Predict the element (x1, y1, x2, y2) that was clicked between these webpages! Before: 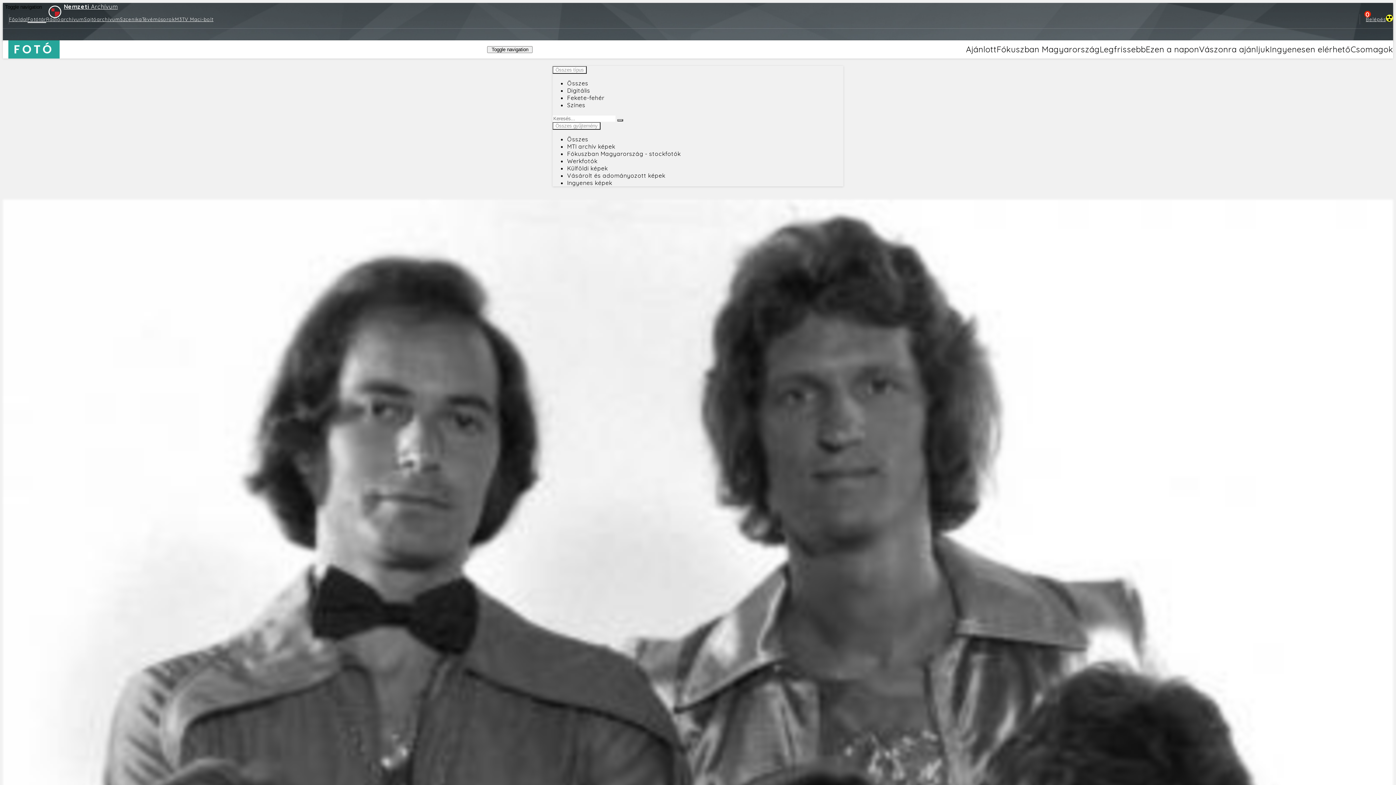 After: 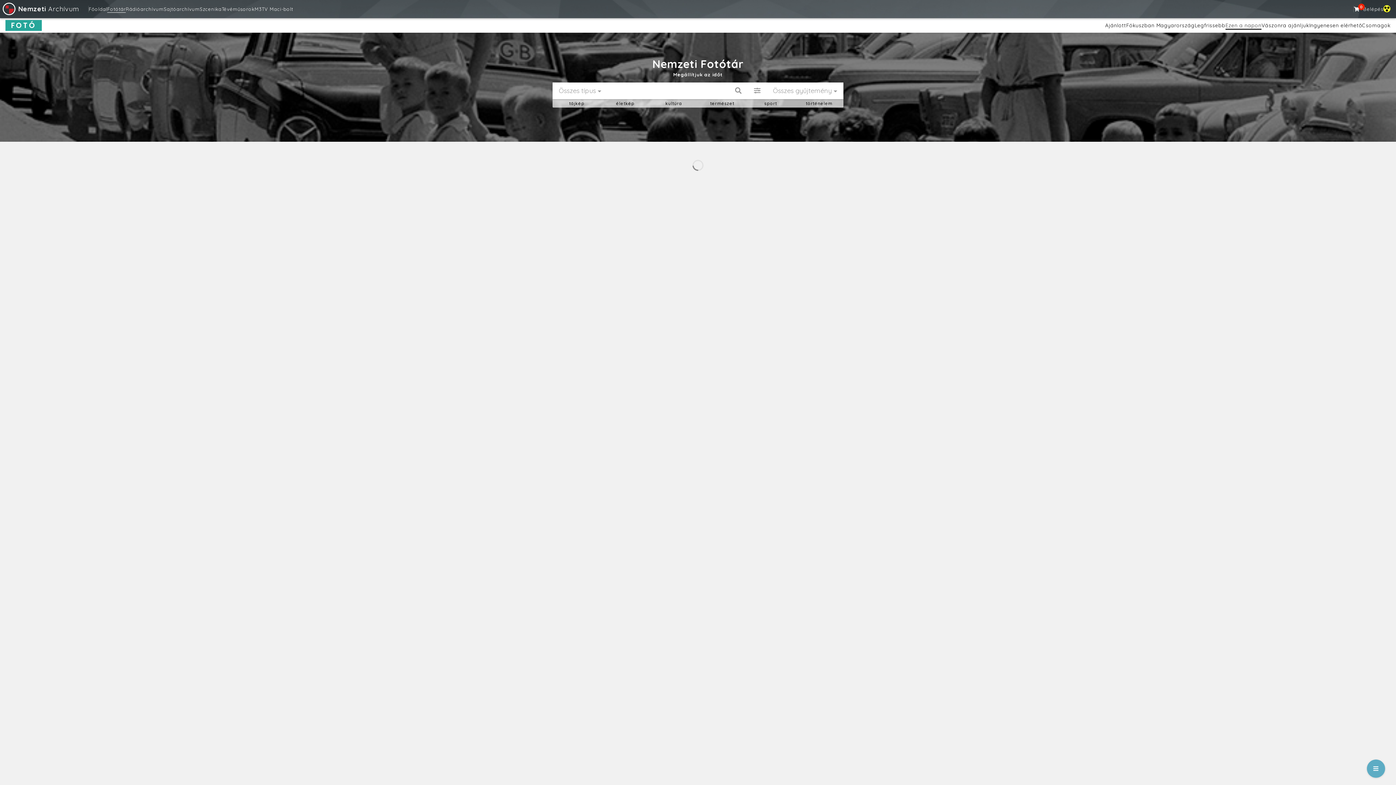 Action: bbox: (1146, 44, 1199, 54) label: Ezen a napon